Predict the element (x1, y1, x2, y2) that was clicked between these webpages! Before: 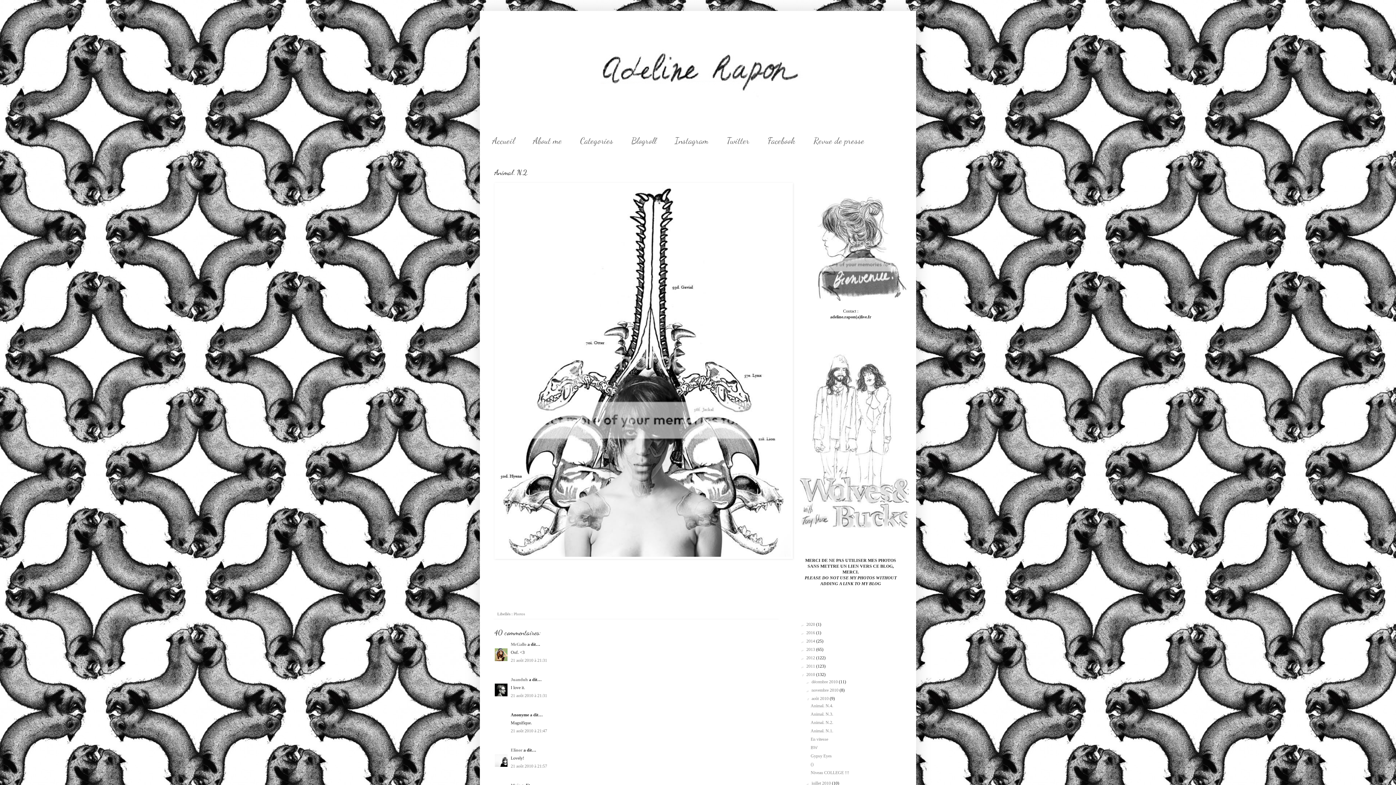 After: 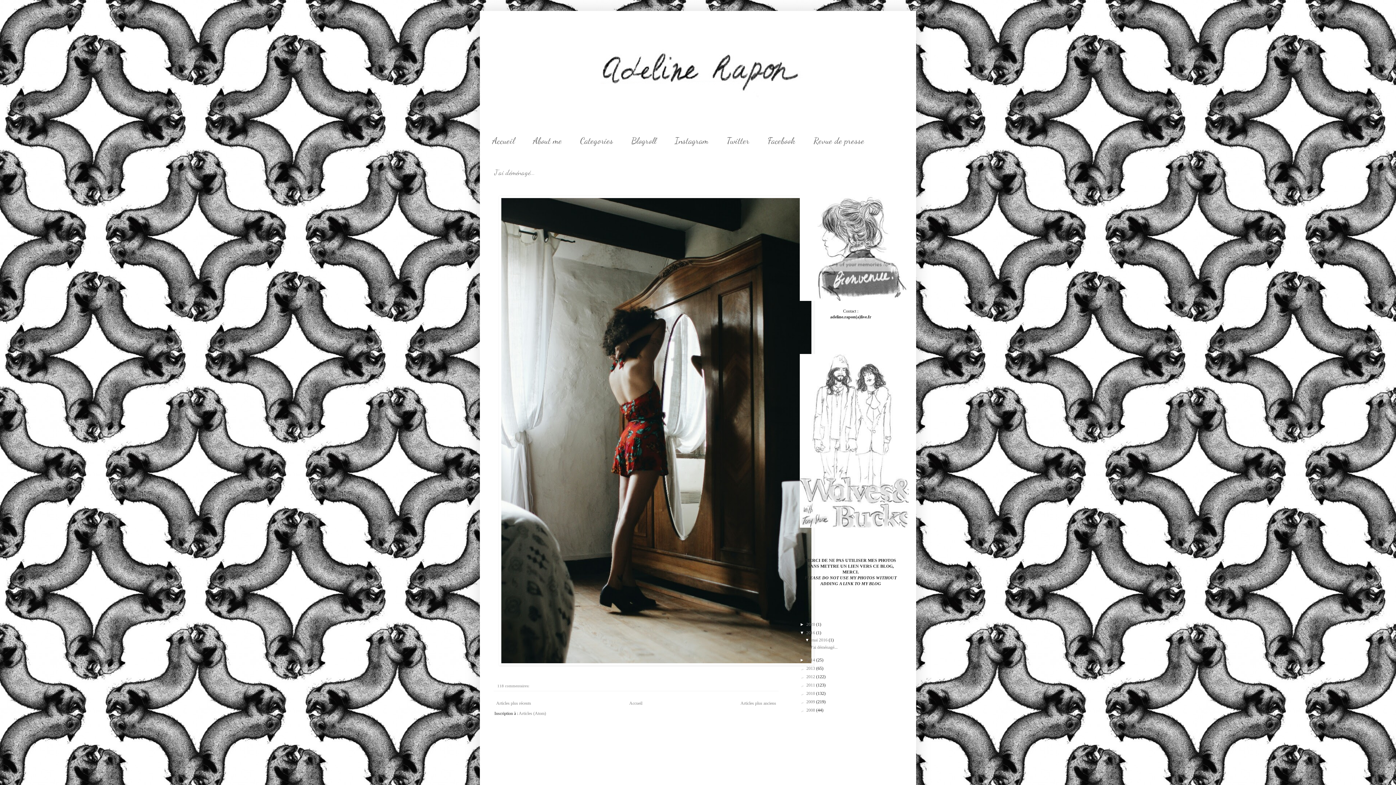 Action: bbox: (806, 630, 816, 635) label: 2016 